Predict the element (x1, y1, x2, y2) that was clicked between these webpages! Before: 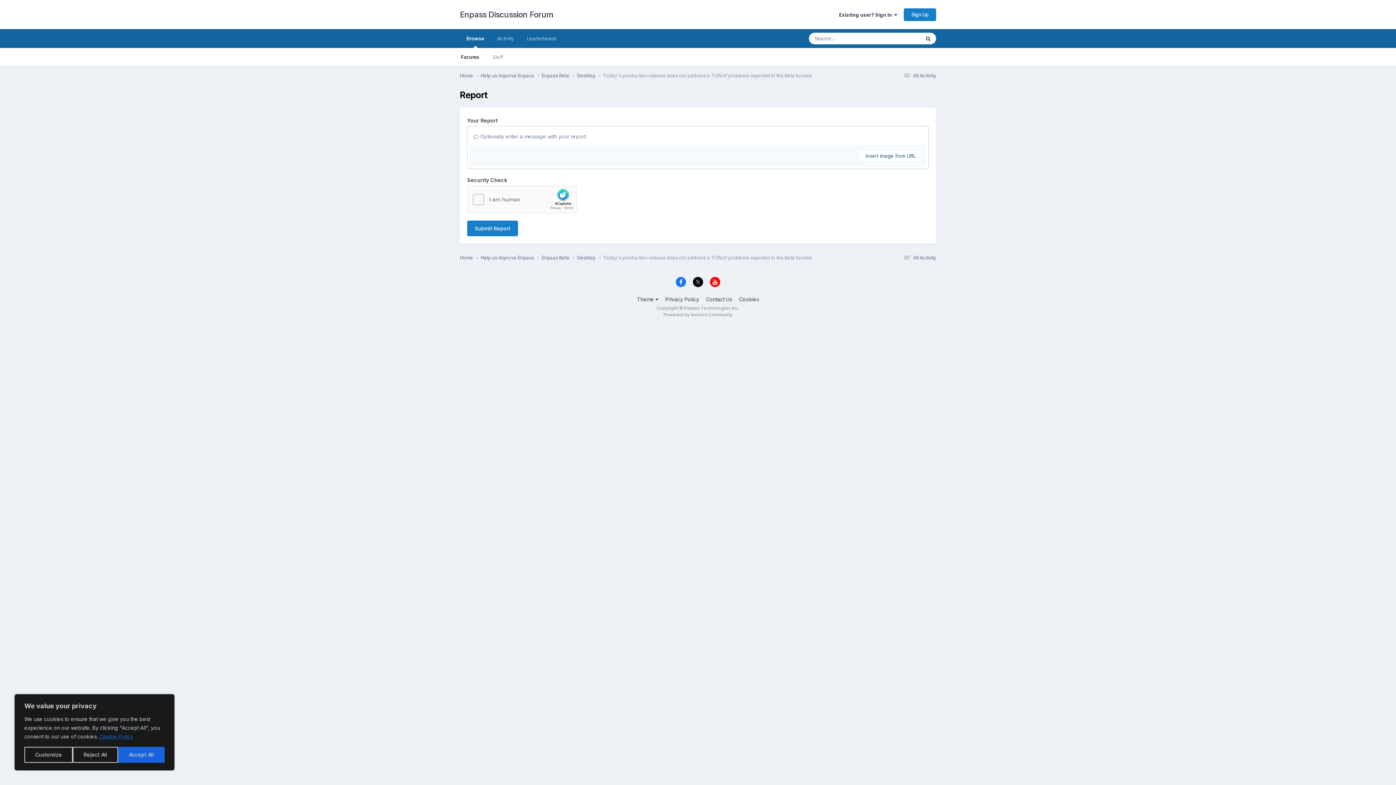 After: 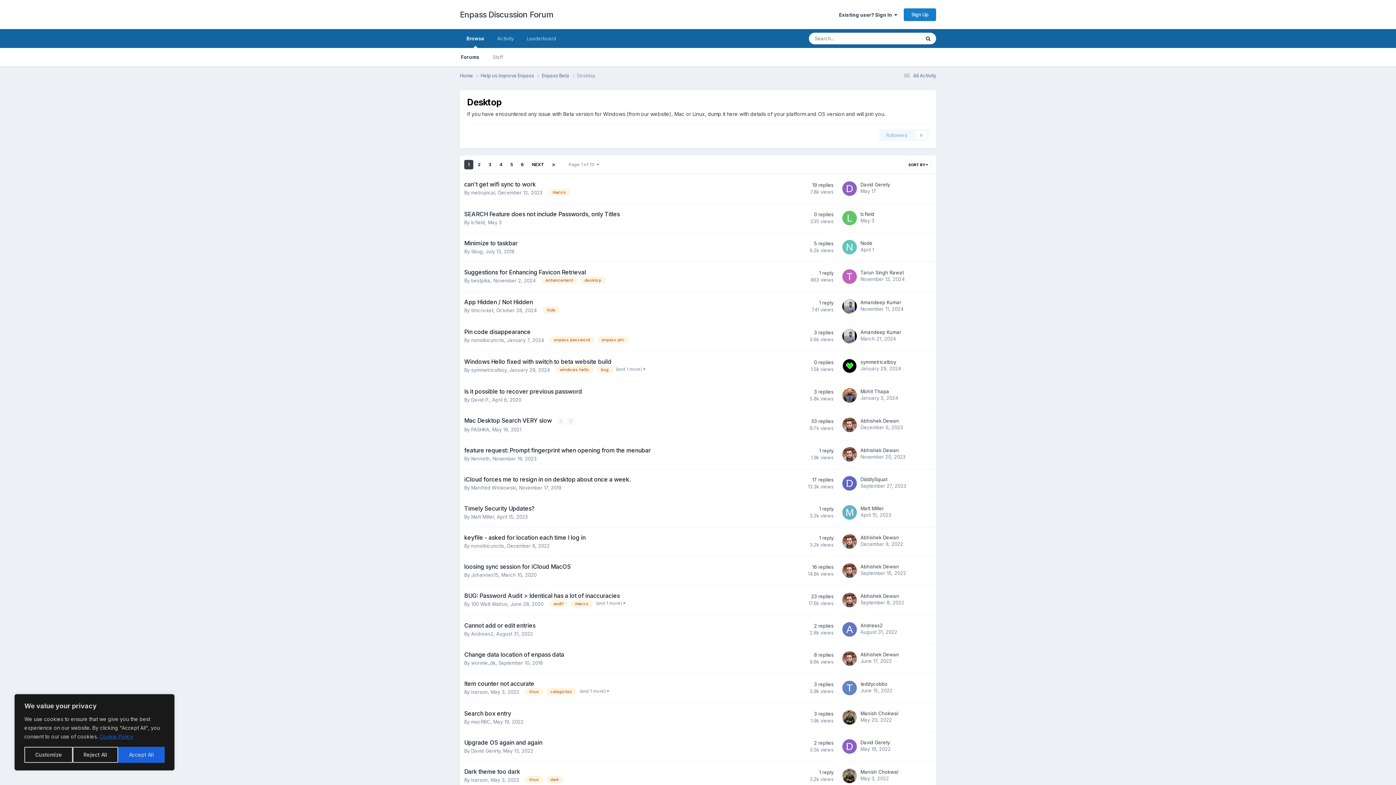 Action: bbox: (577, 254, 603, 261) label: Desktop 